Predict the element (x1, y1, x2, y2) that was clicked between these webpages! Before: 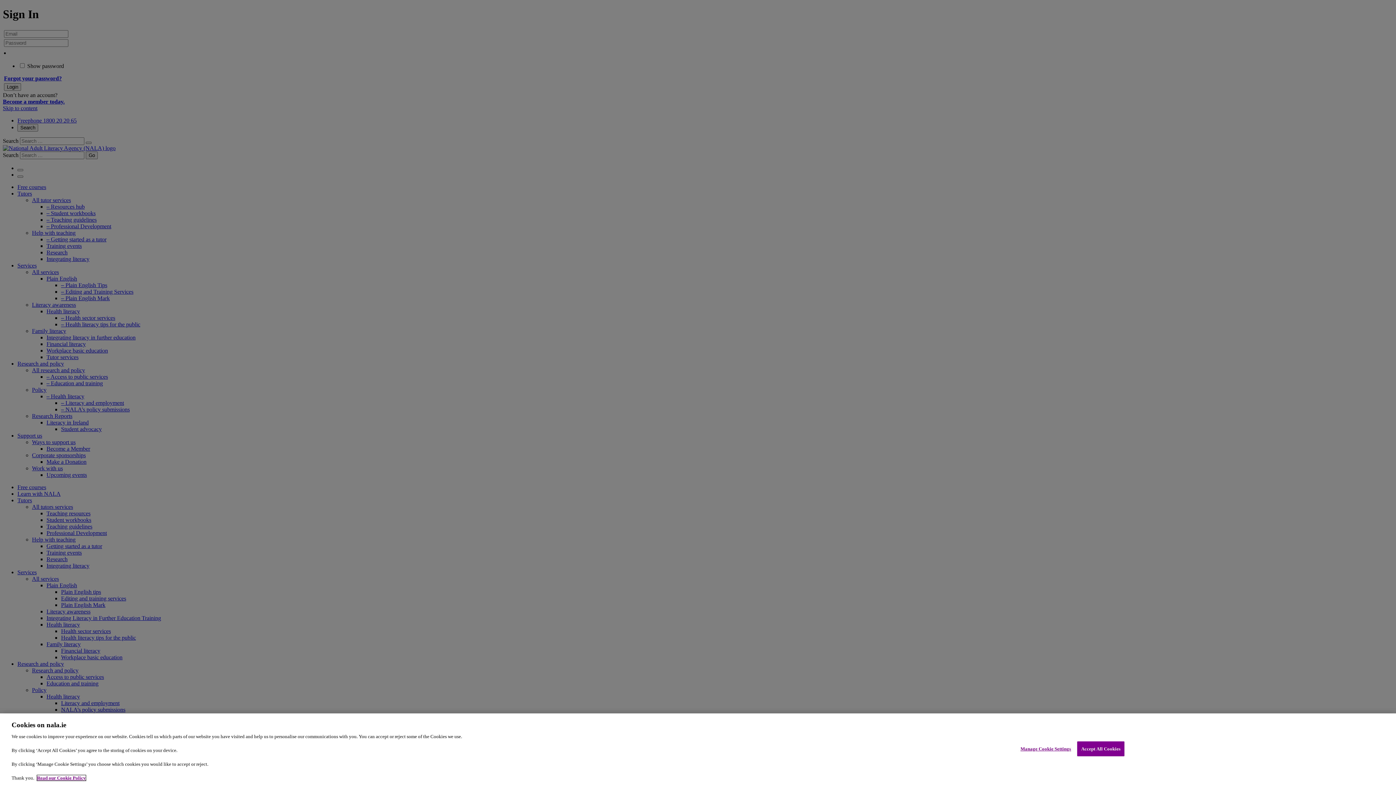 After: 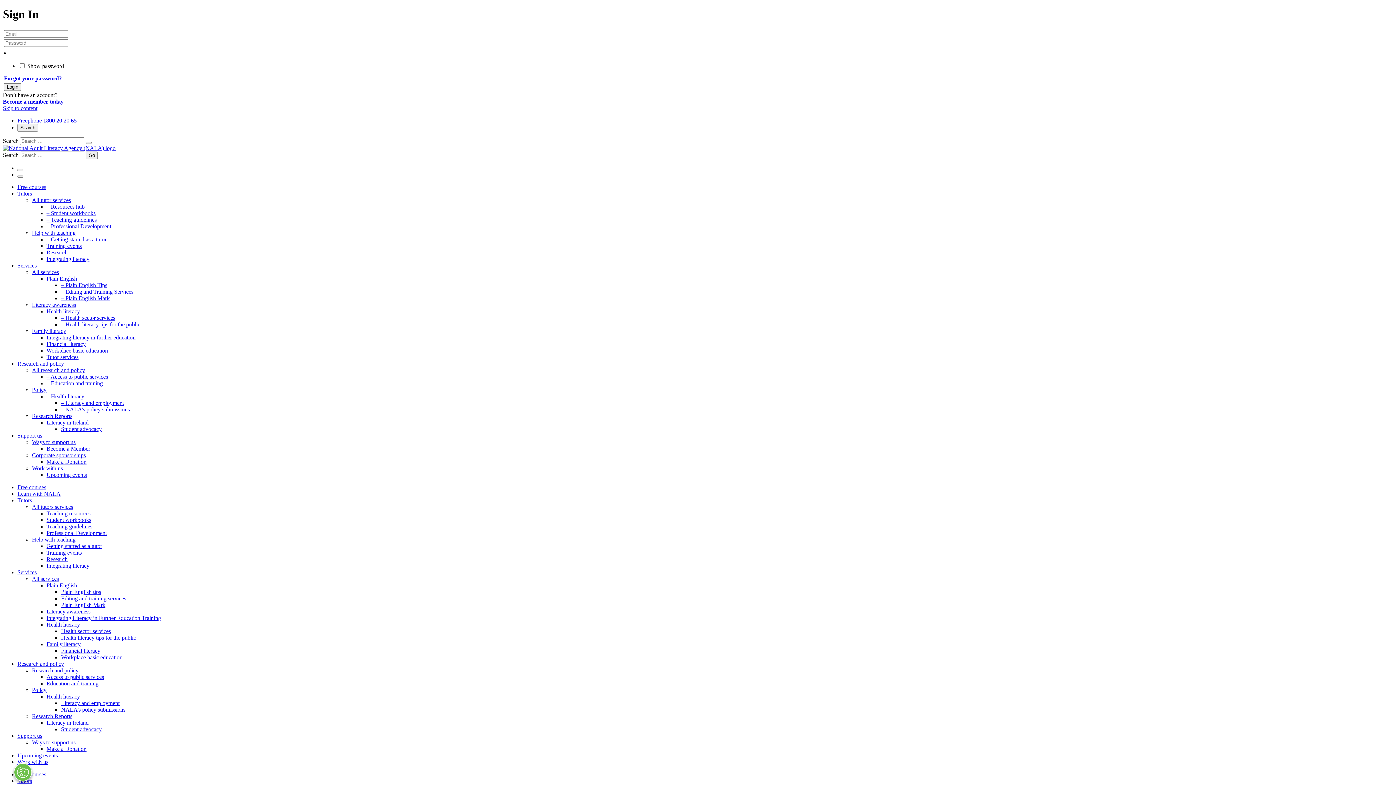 Action: bbox: (1077, 741, 1124, 756) label: Accept All Cookies